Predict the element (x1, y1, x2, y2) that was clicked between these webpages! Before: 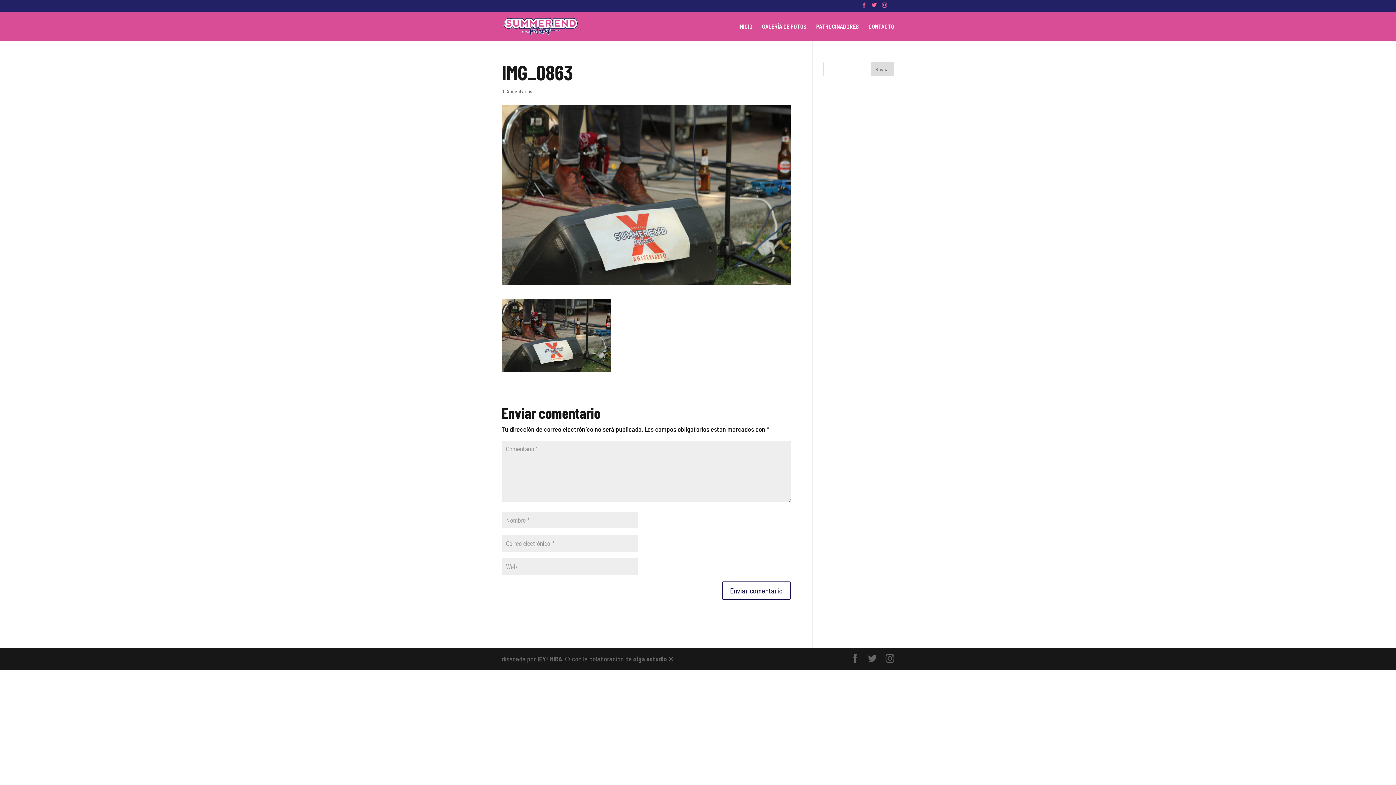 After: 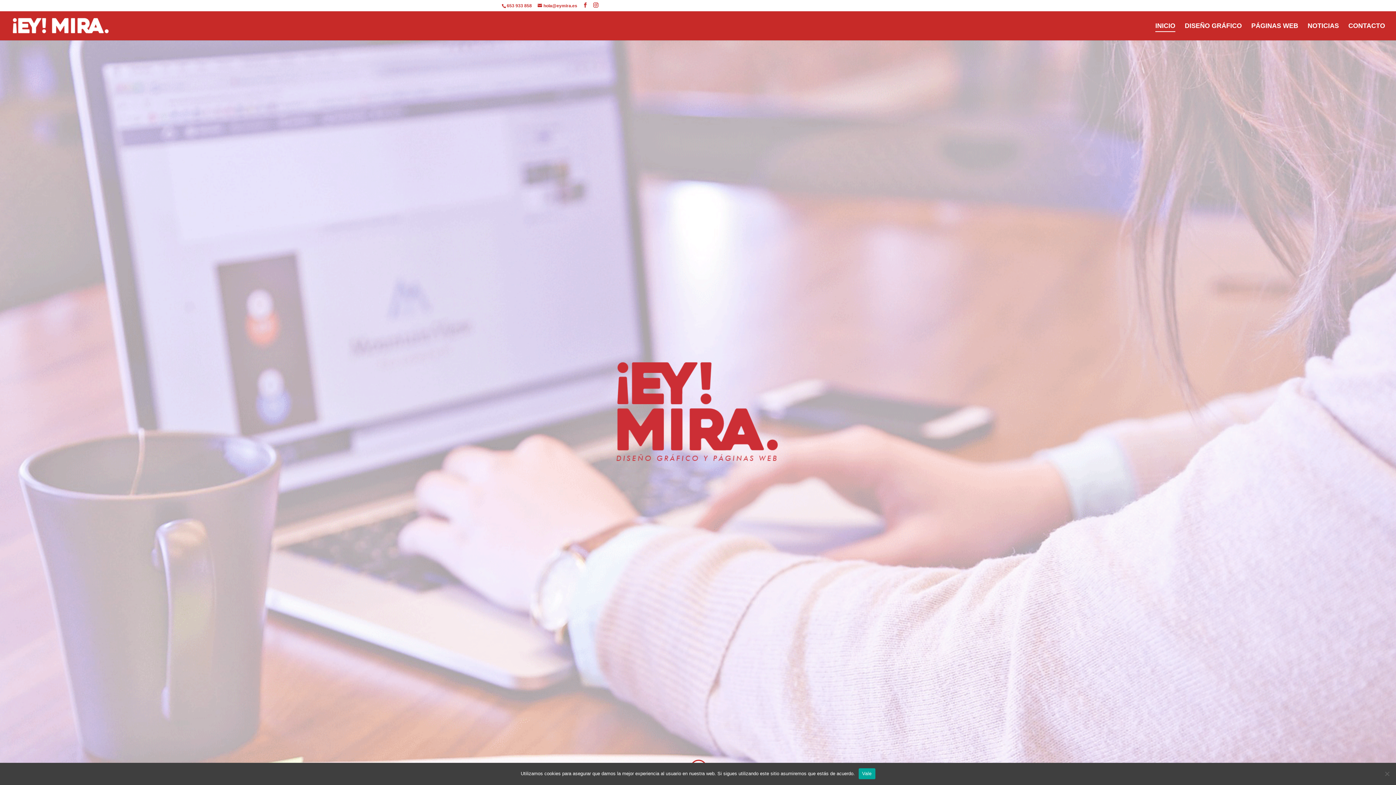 Action: bbox: (536, 655, 563, 663) label:  ¡EY! MIRA.